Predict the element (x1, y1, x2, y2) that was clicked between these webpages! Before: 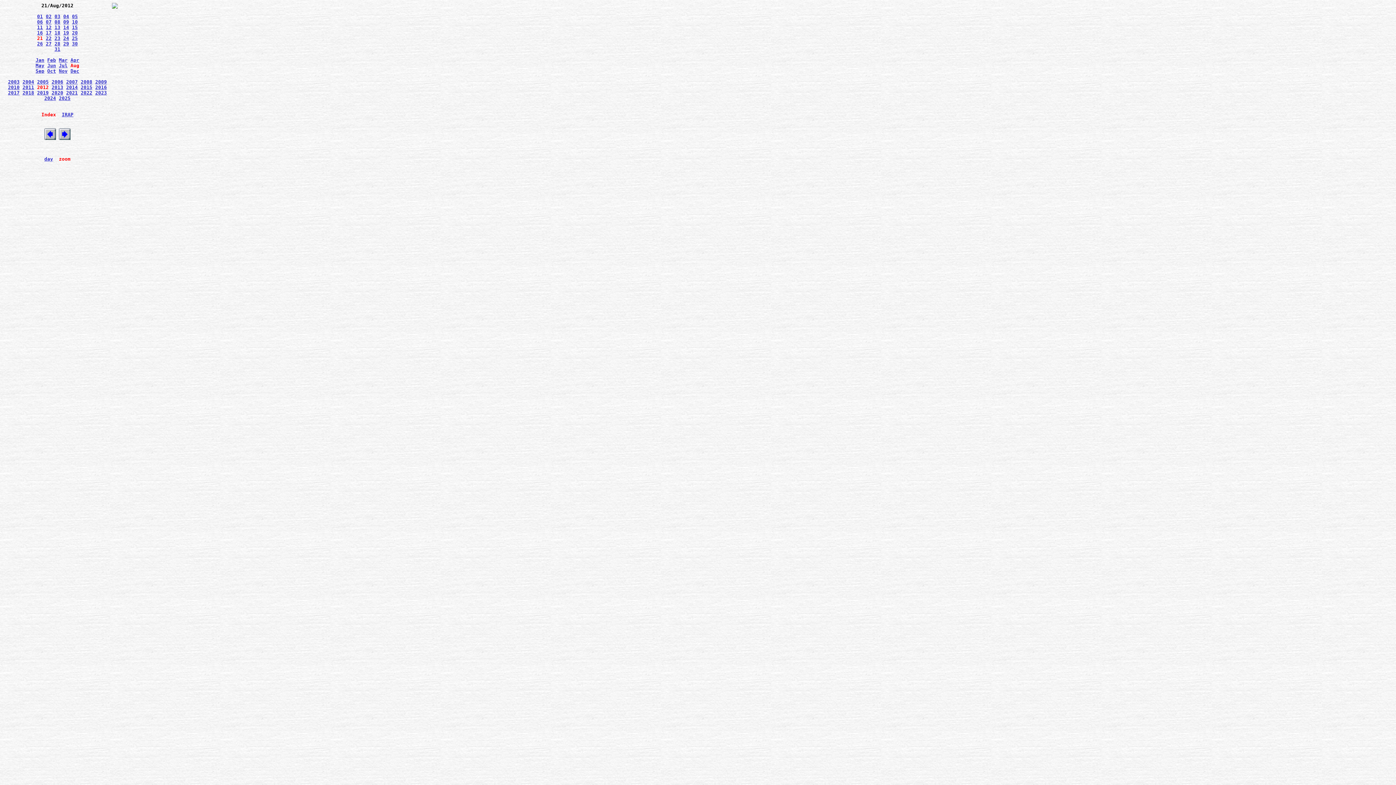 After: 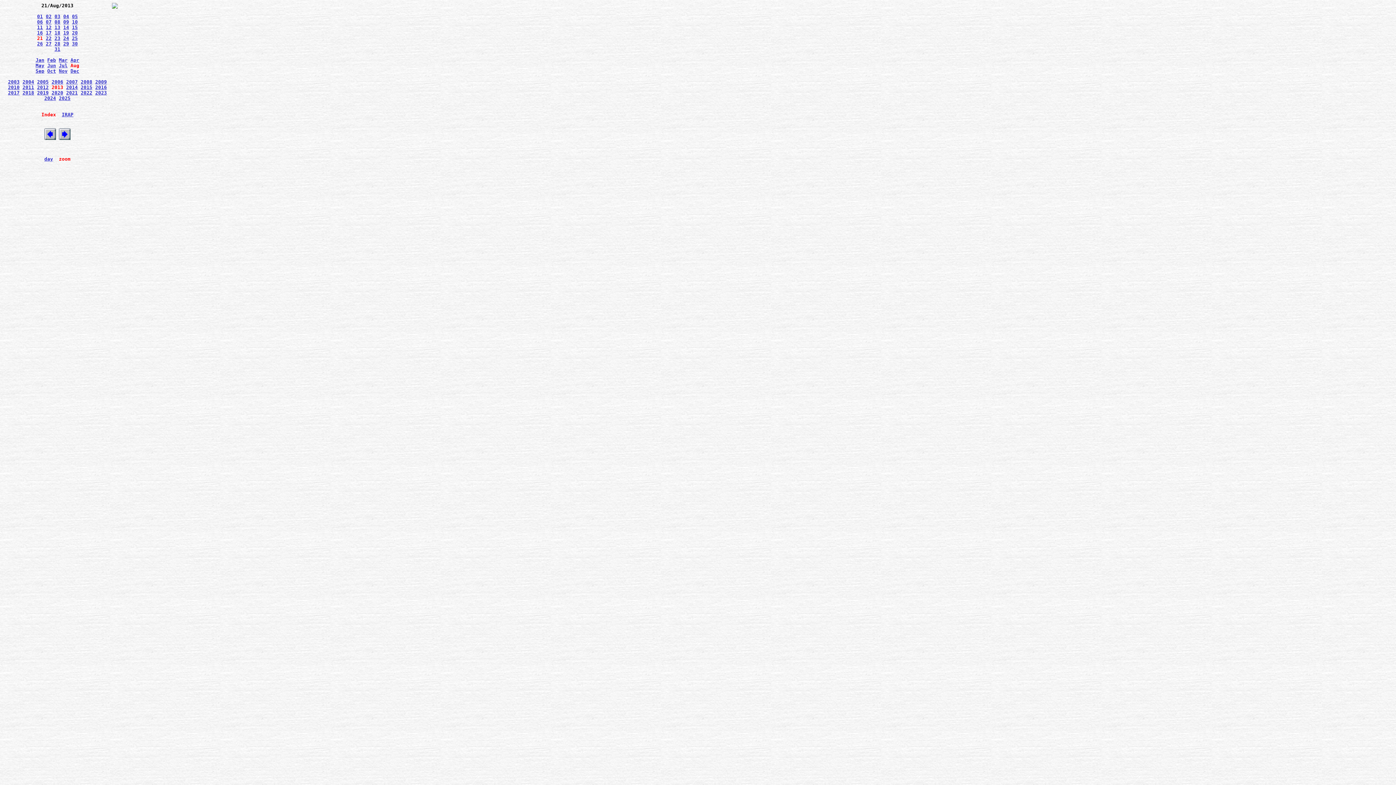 Action: bbox: (51, 84, 63, 90) label: 2013